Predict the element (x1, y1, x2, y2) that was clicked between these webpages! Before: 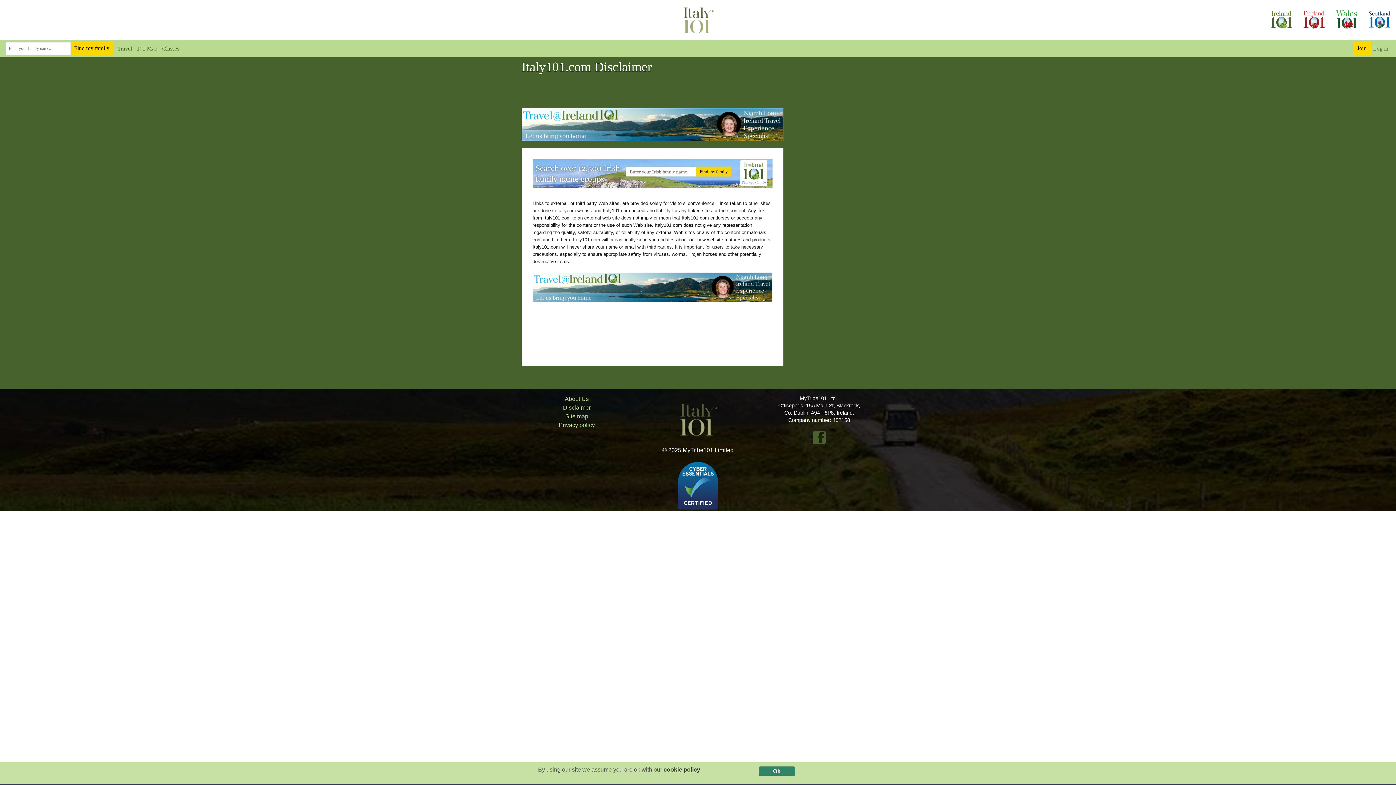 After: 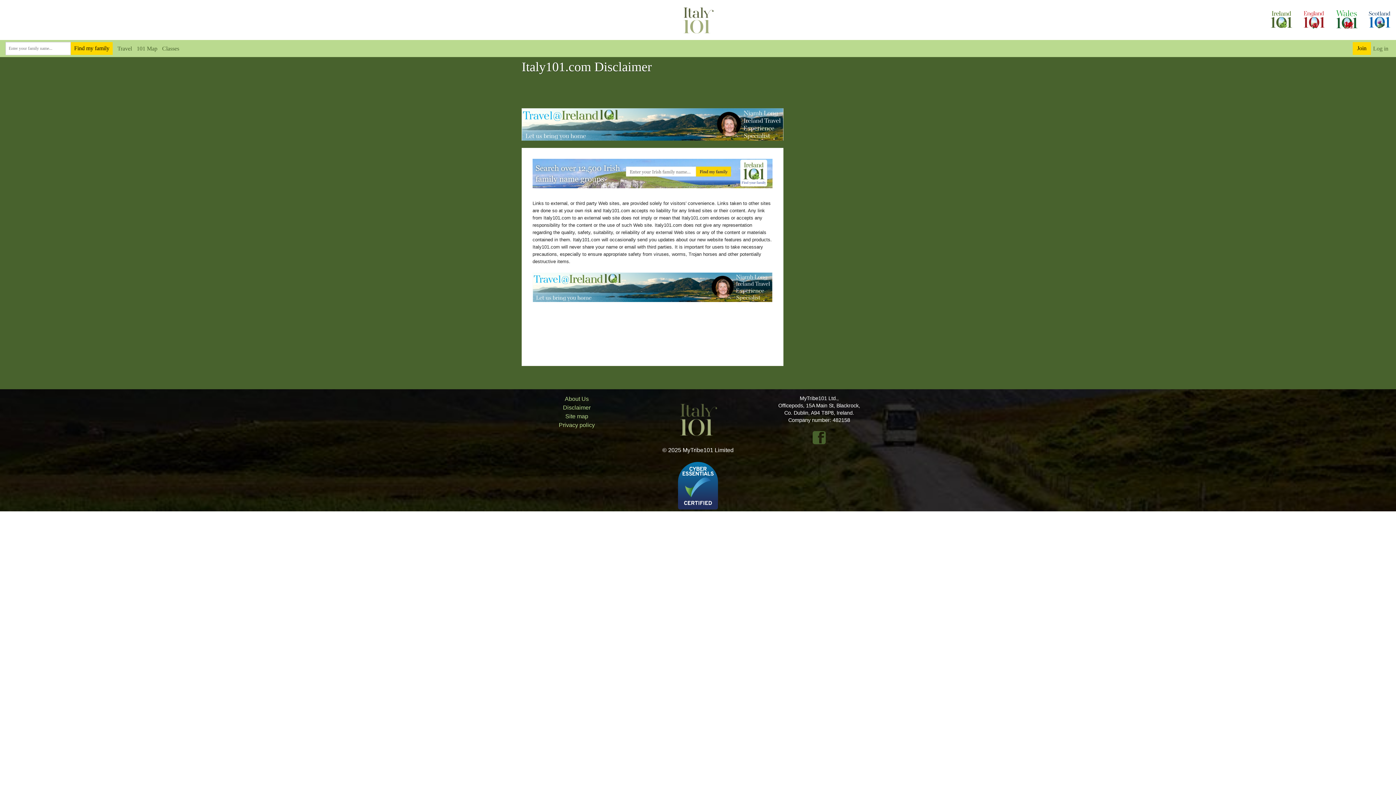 Action: bbox: (758, 766, 795, 776) label: Ok